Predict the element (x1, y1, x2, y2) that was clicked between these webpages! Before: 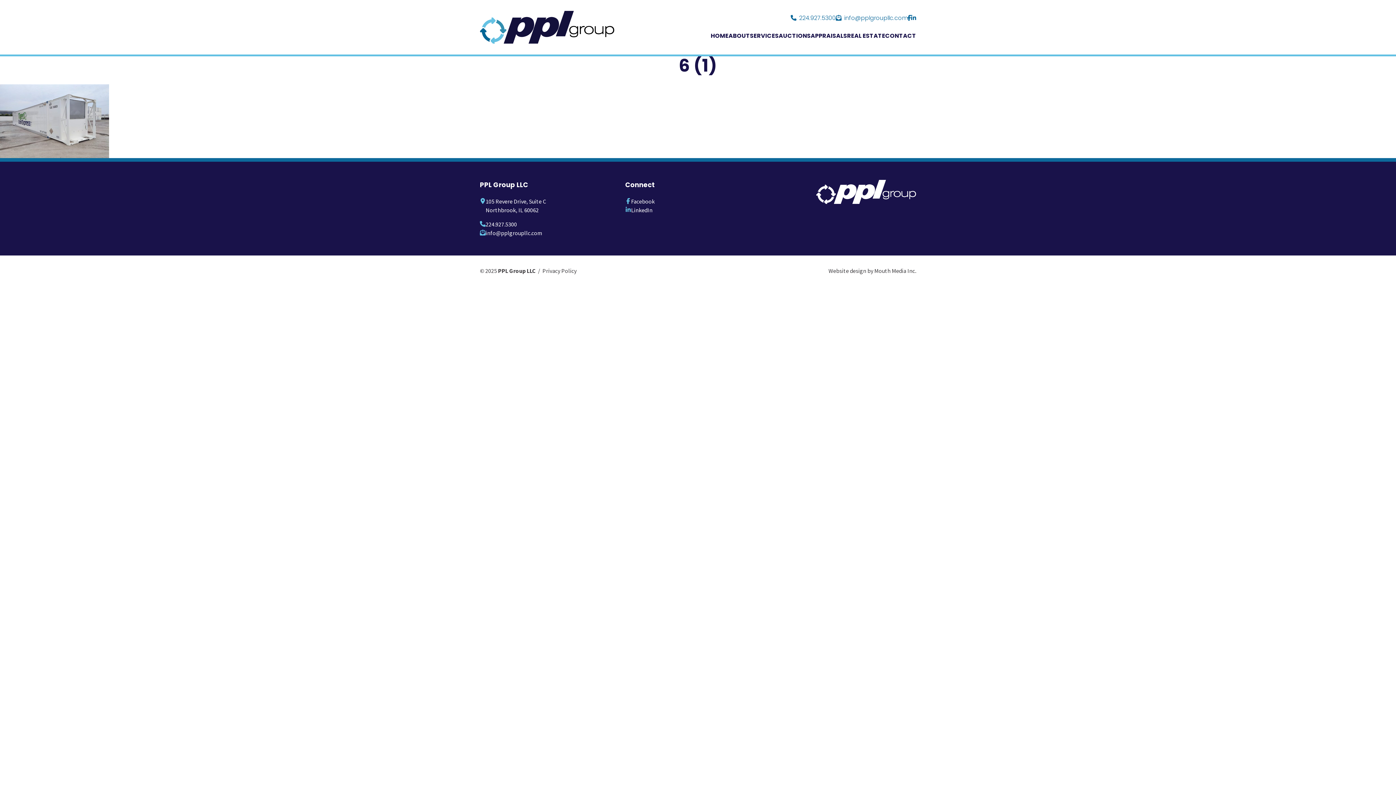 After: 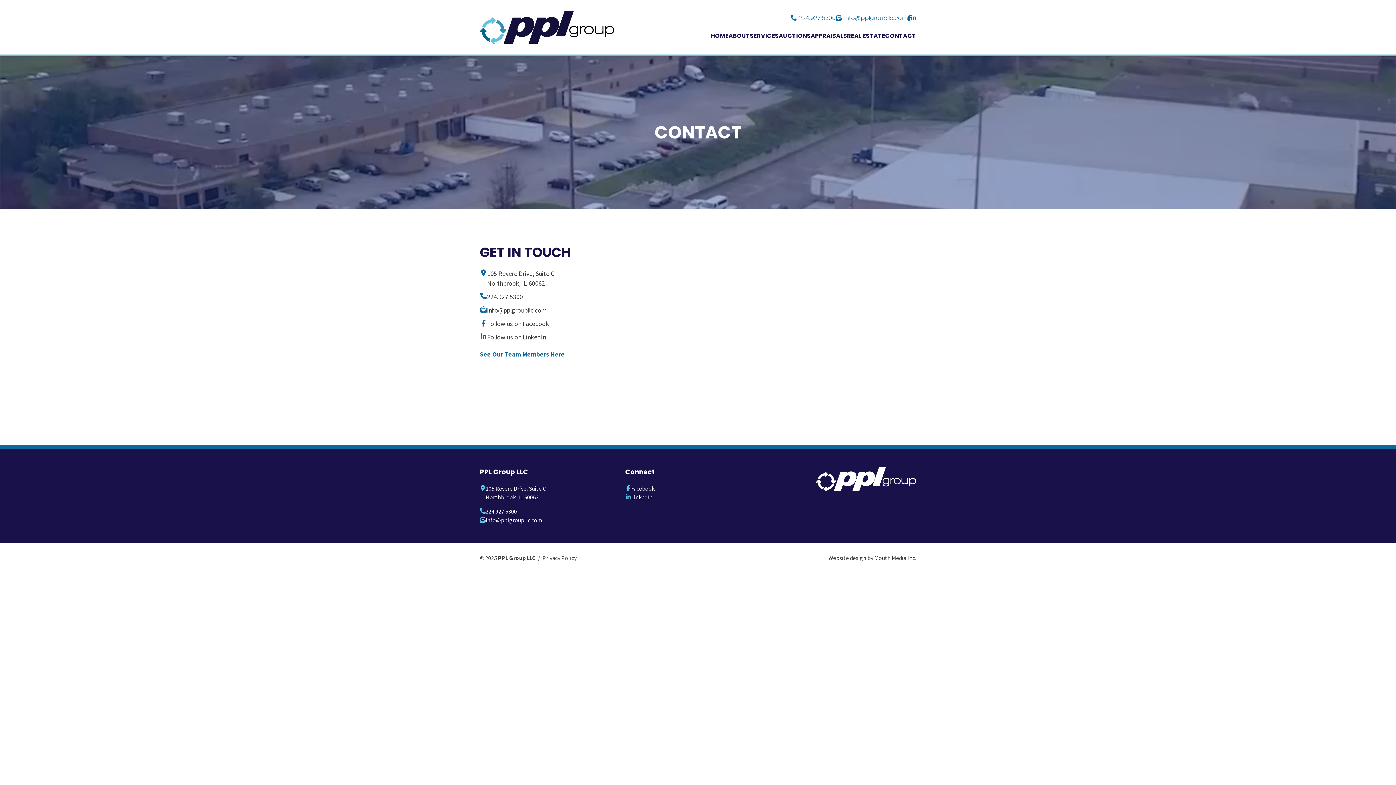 Action: bbox: (885, 31, 916, 40) label: CONTACT